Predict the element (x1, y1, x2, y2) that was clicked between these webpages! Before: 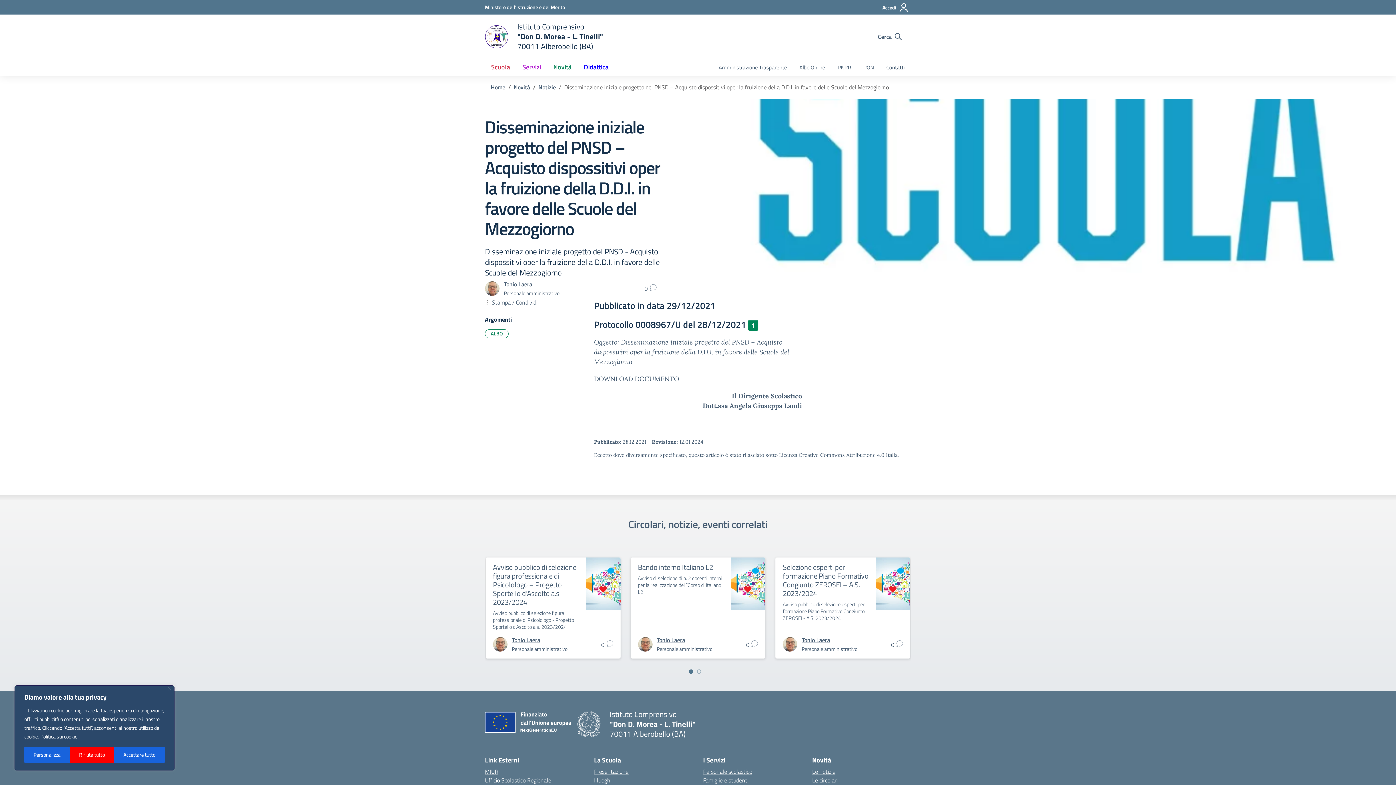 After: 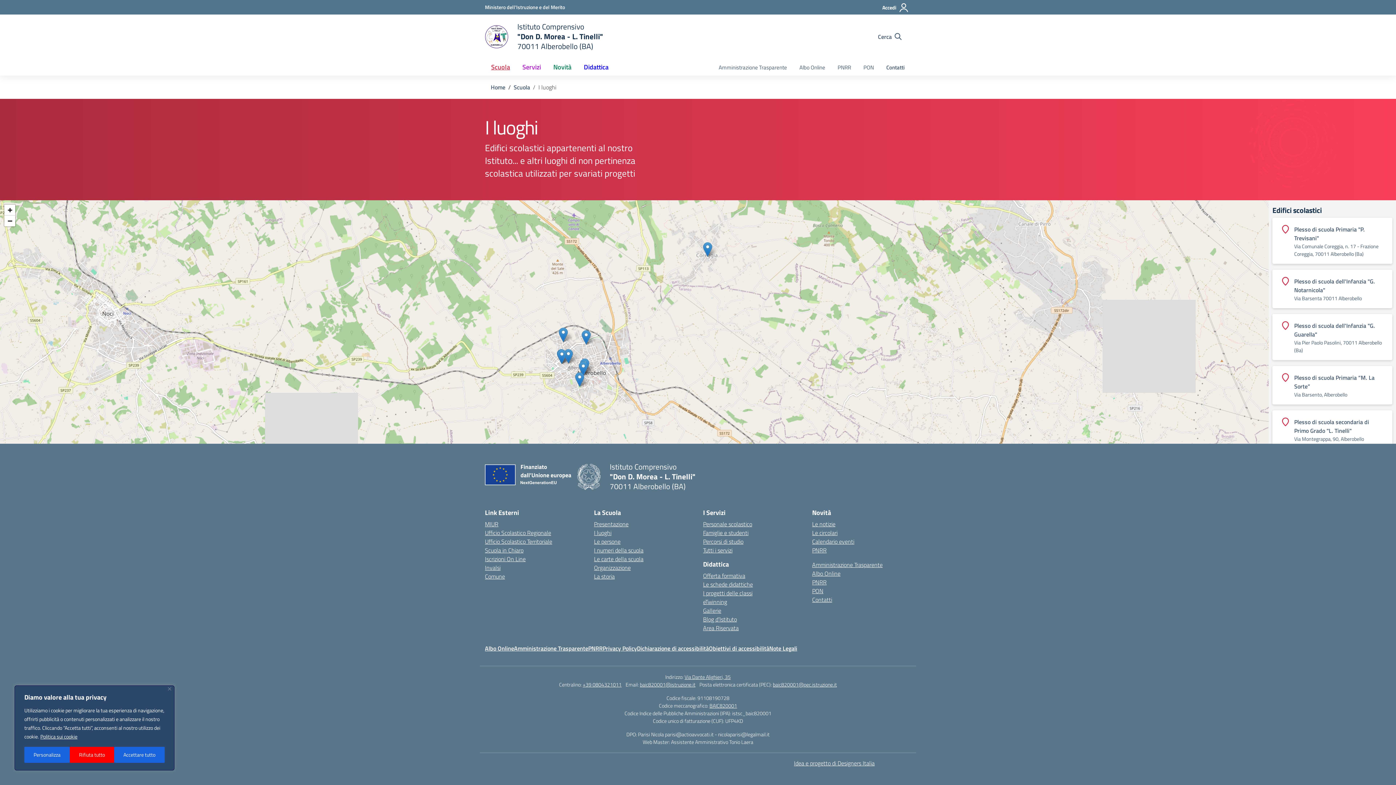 Action: bbox: (594, 776, 611, 785) label: I luoghi